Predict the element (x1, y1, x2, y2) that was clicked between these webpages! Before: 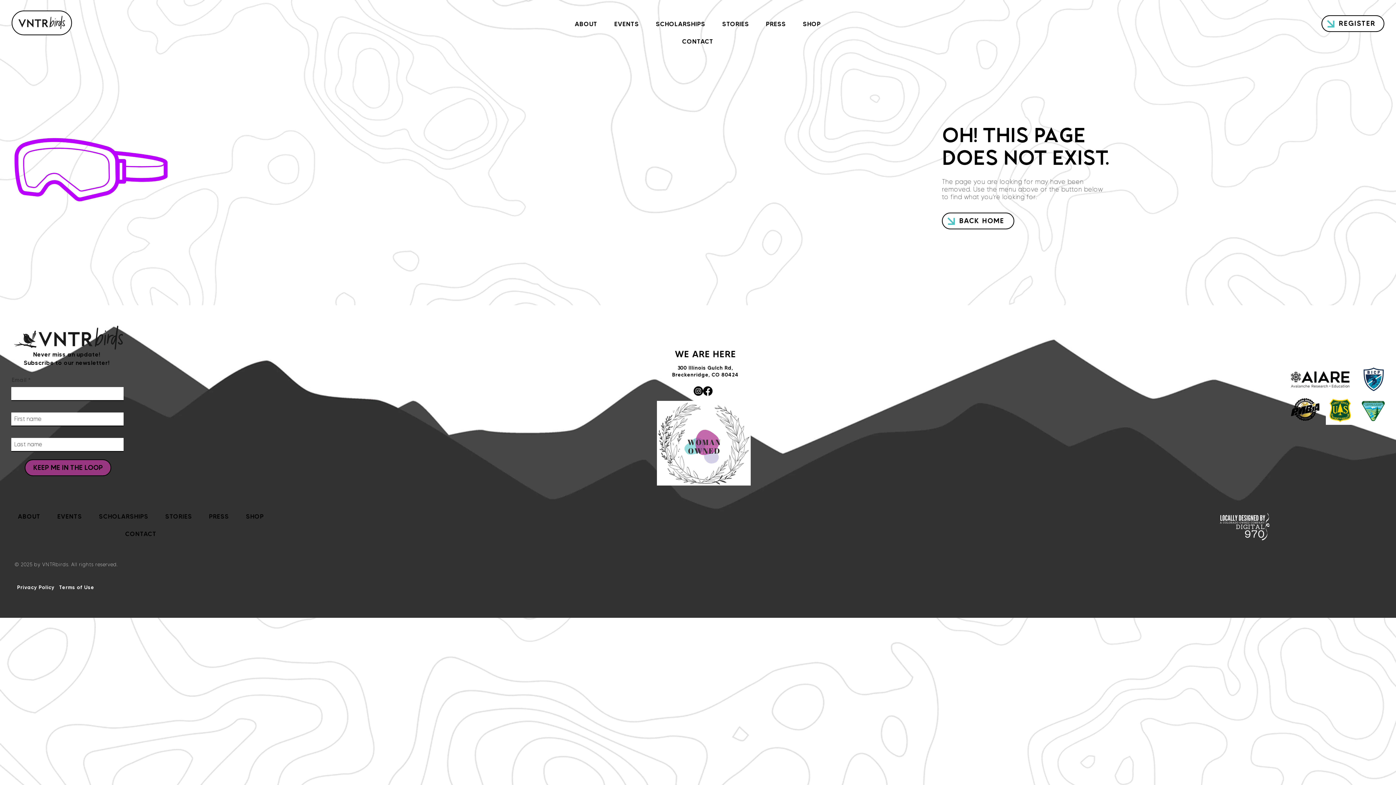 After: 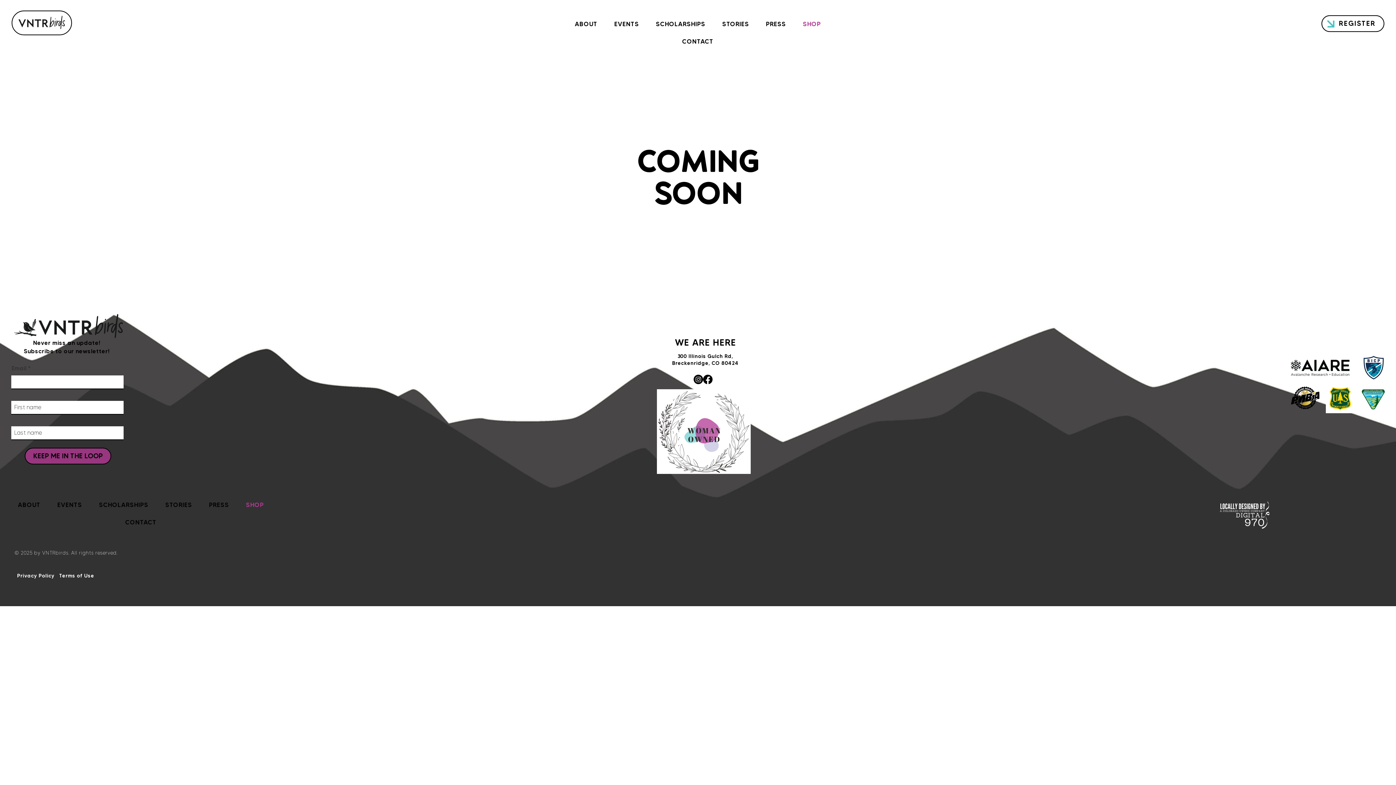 Action: label: SHOP bbox: (796, 16, 828, 31)